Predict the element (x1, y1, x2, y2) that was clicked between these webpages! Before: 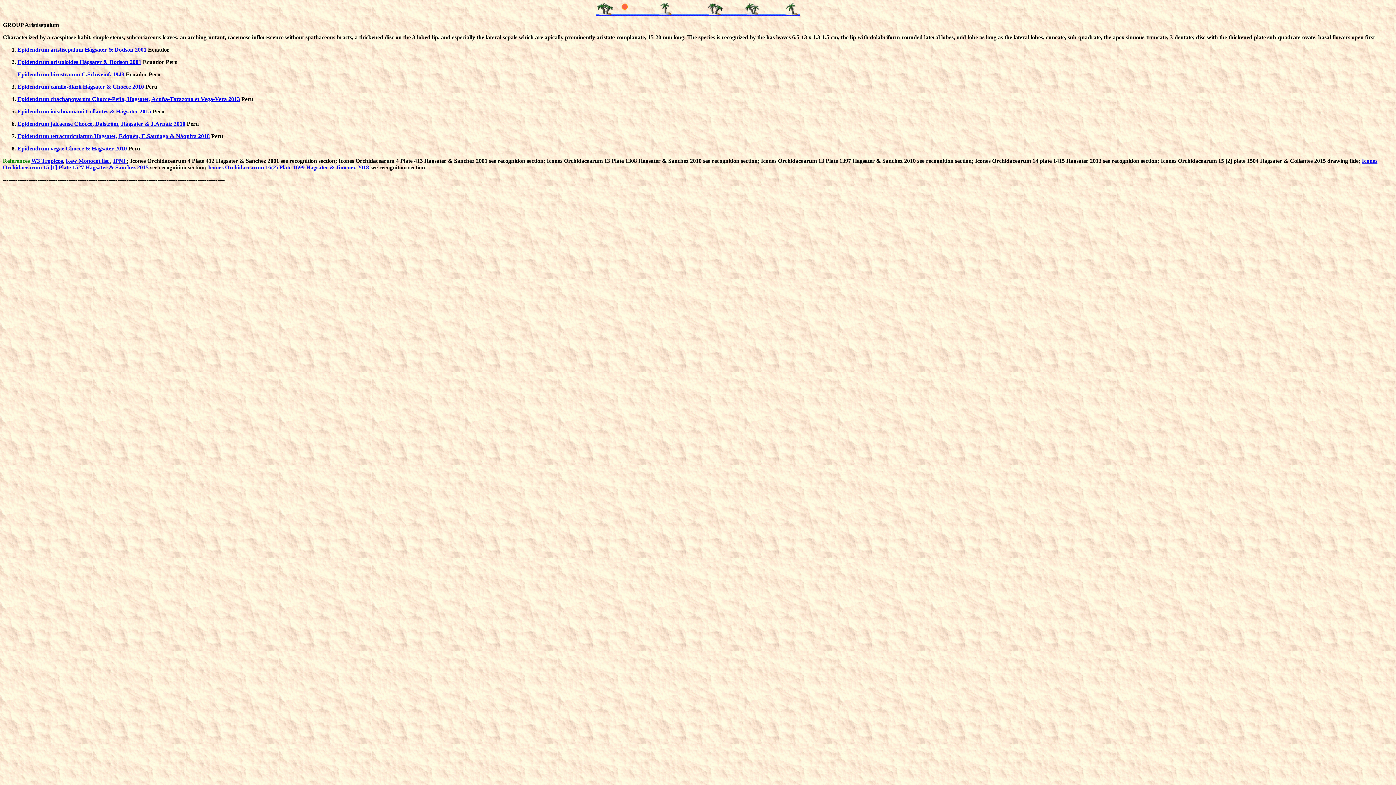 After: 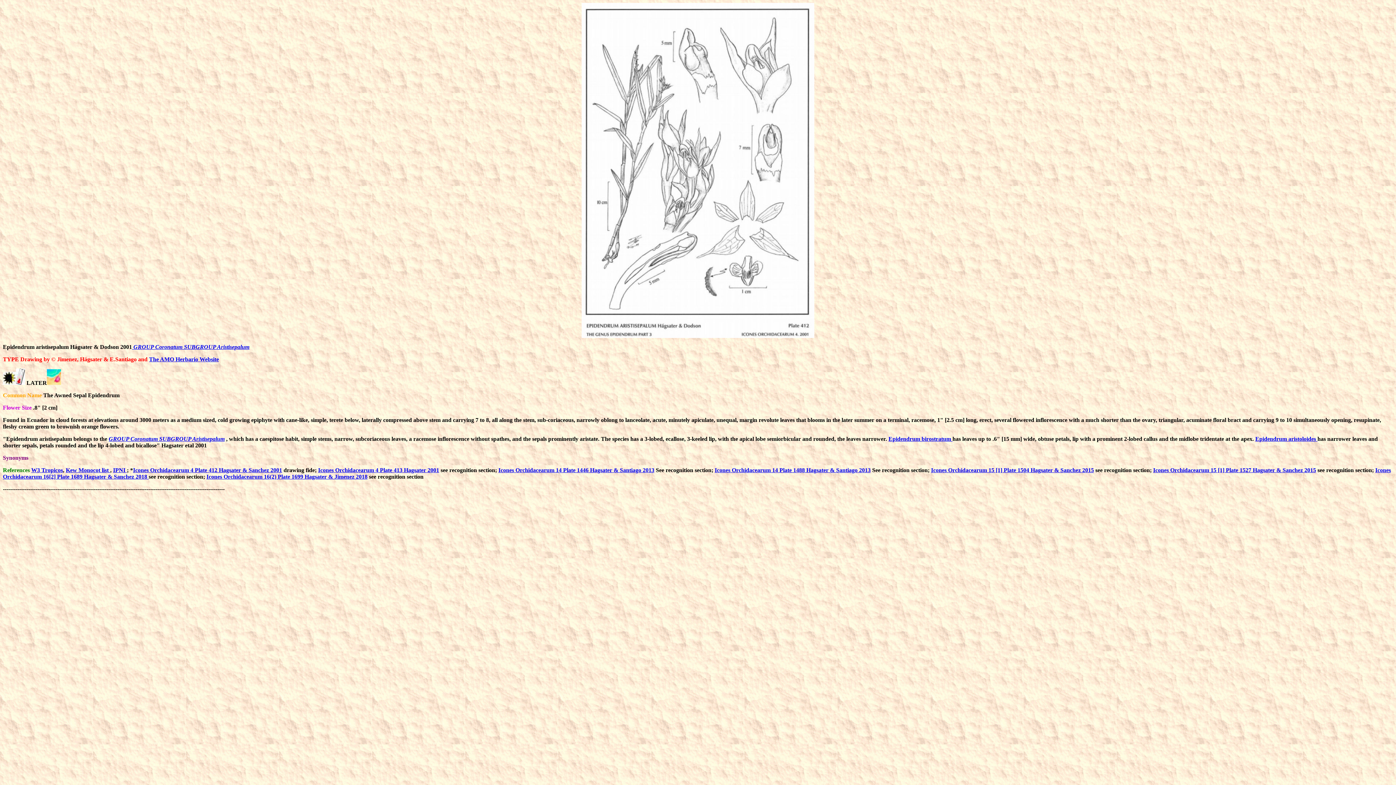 Action: label: Epidendrum aristisepalum Hágsater & Dodson 2001 bbox: (17, 46, 146, 52)